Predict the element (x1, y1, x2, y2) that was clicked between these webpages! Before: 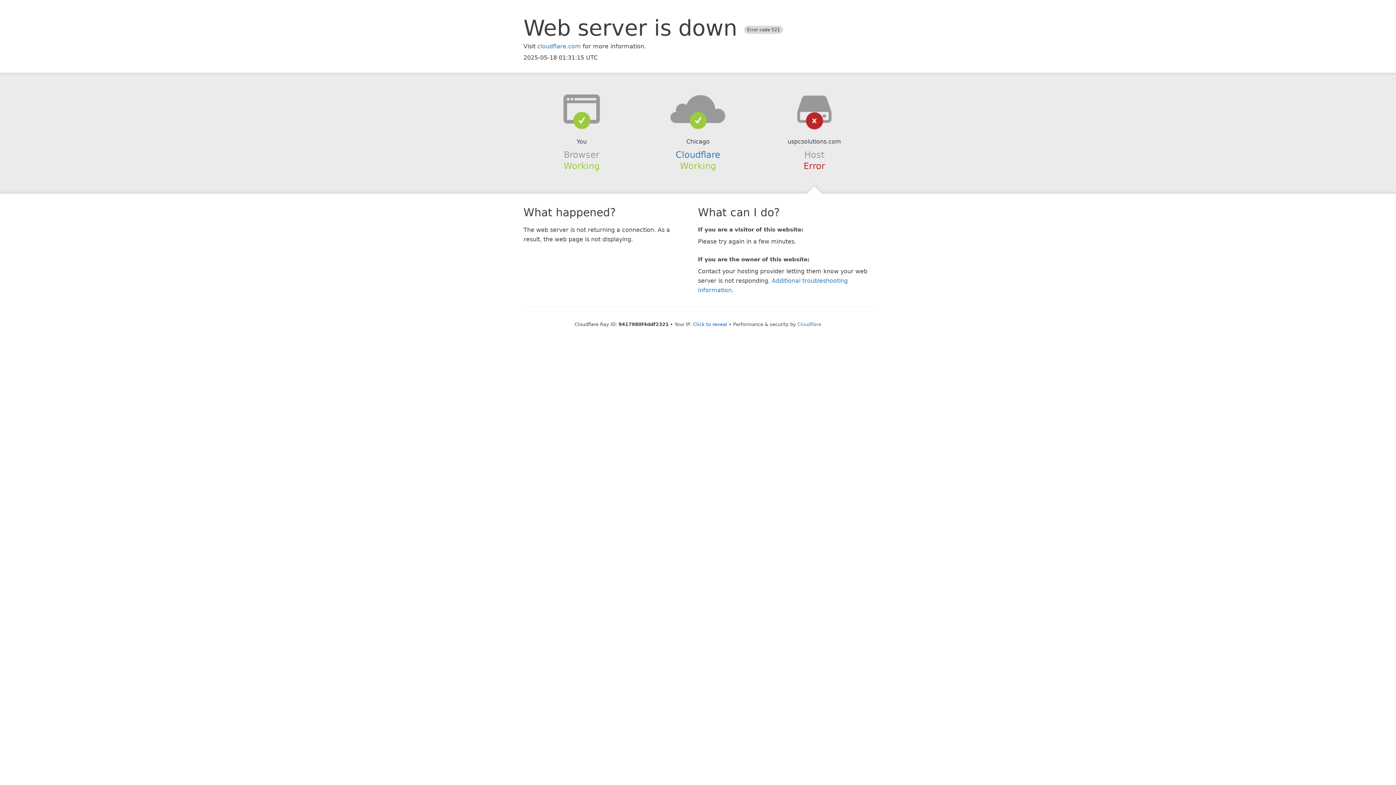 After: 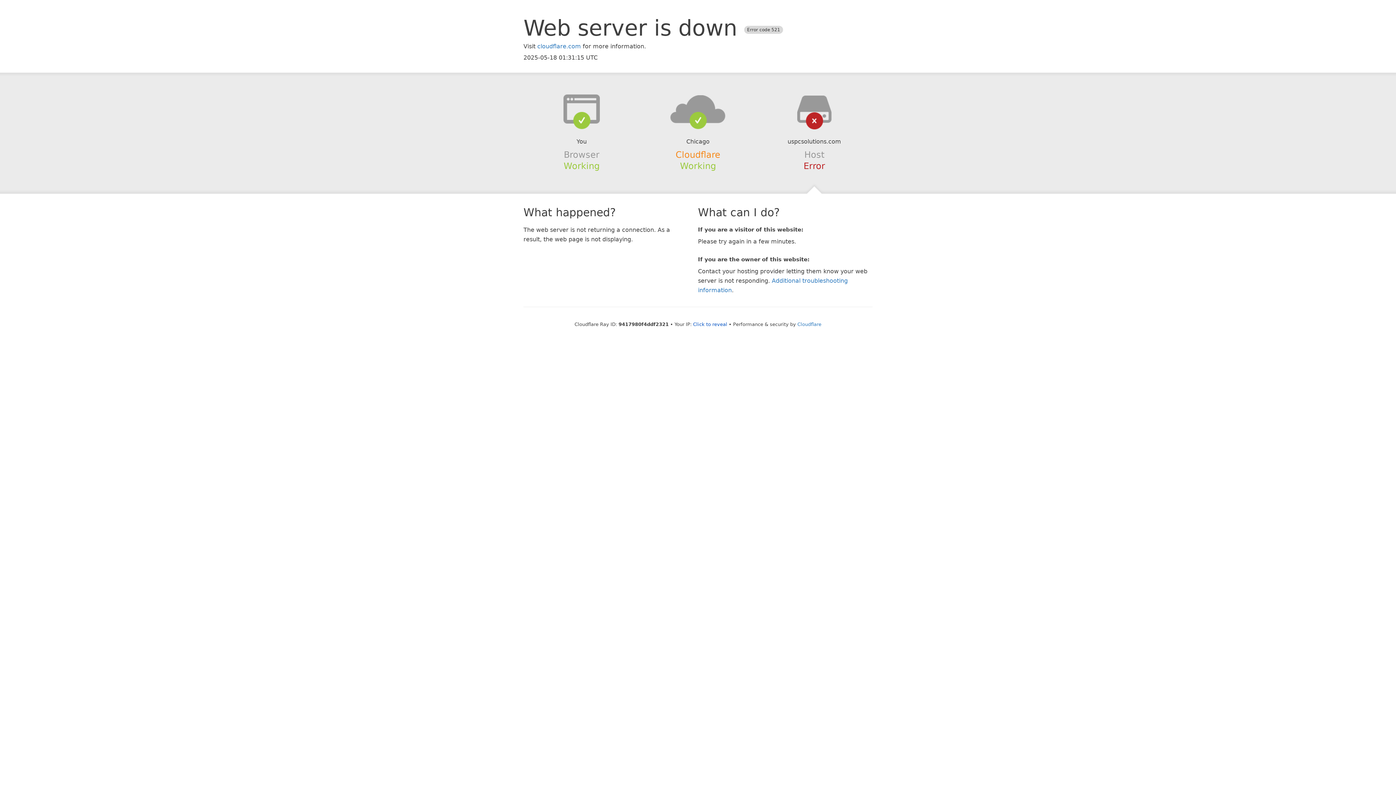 Action: label: Cloudflare bbox: (675, 149, 720, 159)